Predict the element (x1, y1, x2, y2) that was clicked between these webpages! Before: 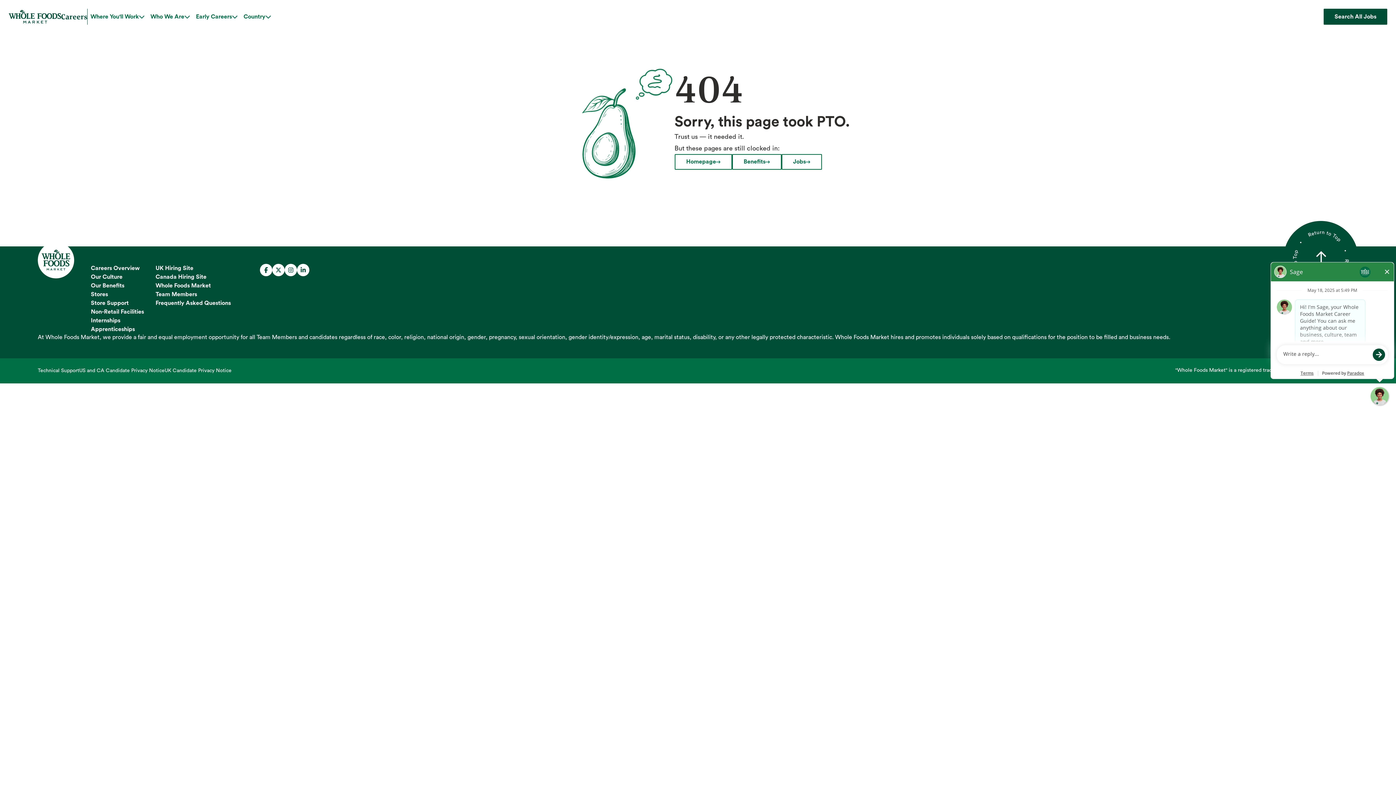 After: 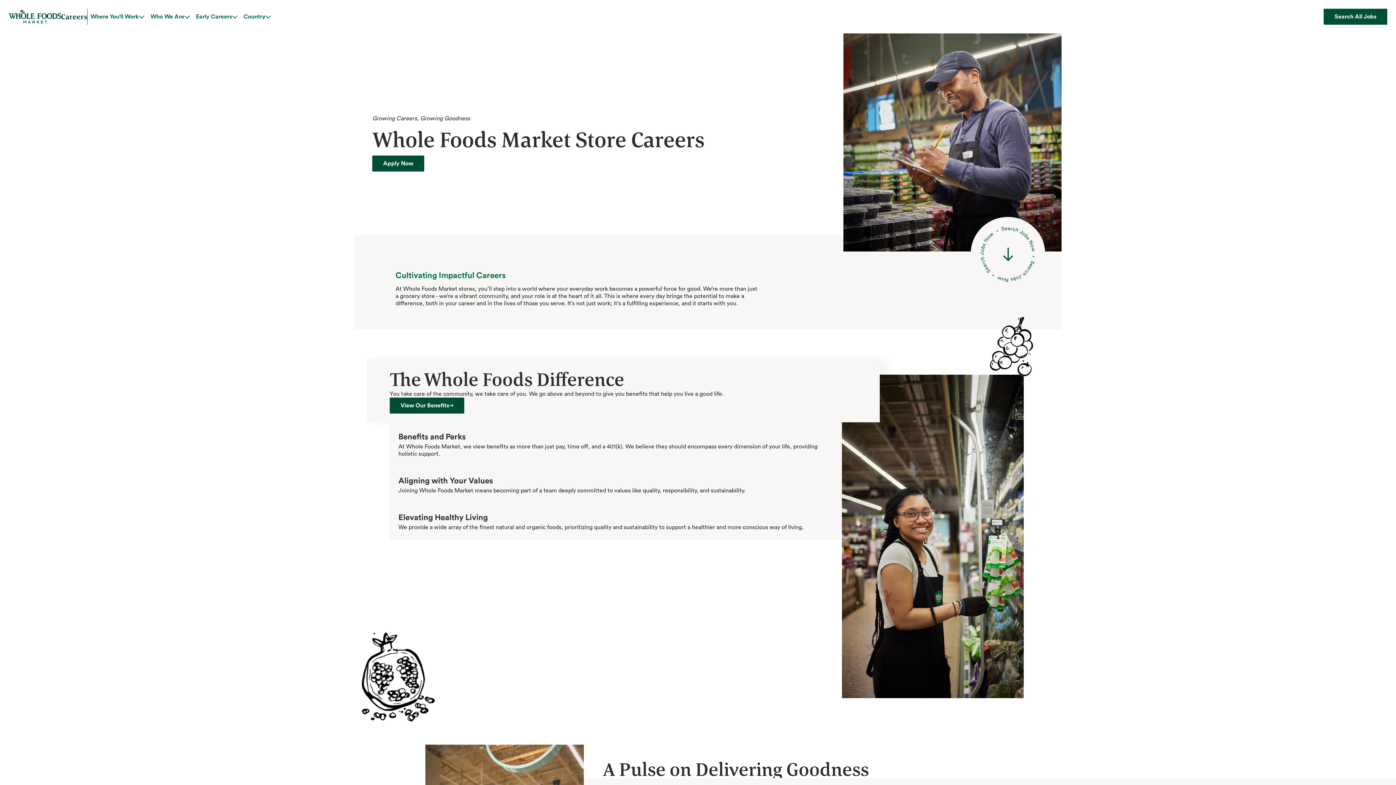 Action: label: Stores bbox: (90, 290, 108, 298)